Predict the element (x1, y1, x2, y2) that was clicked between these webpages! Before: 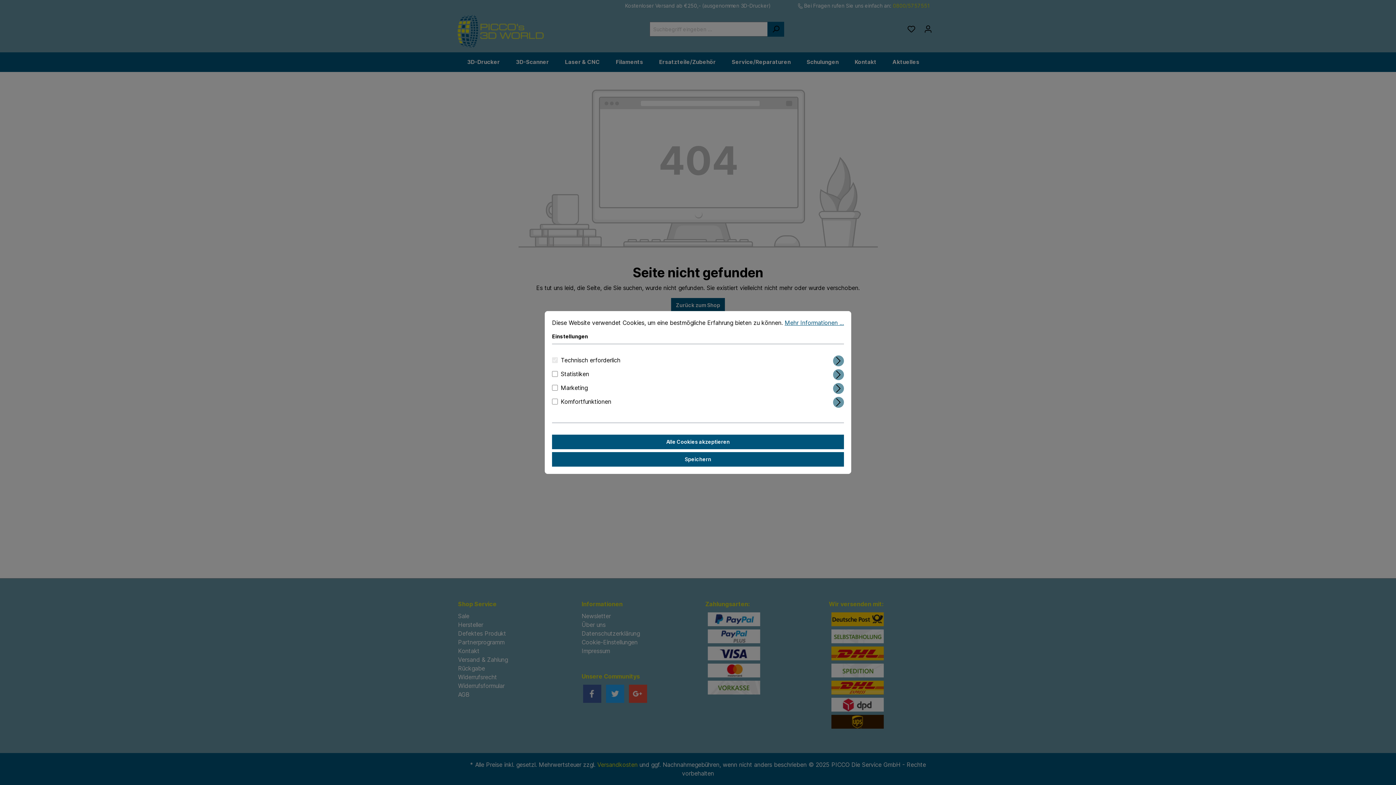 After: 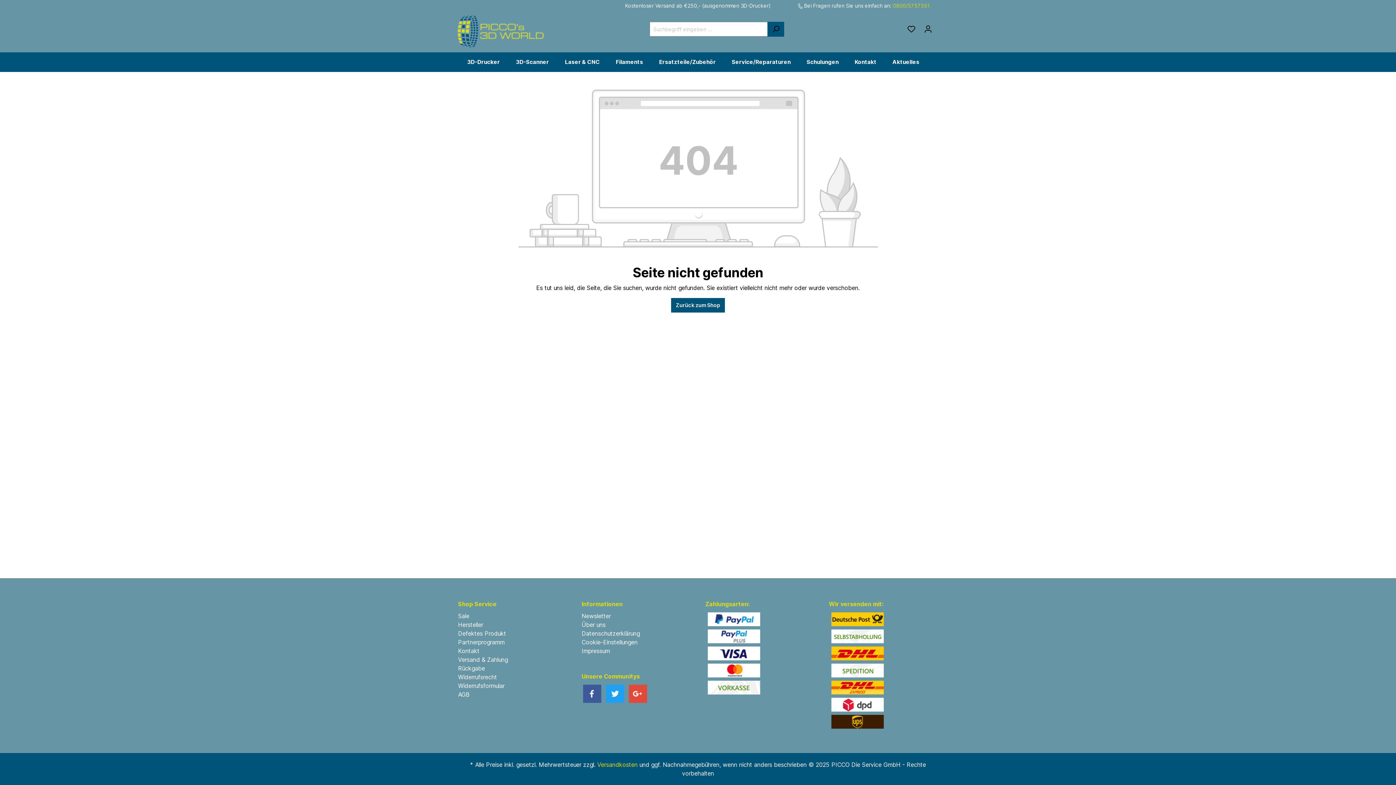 Action: label: Speichern bbox: (552, 452, 844, 466)